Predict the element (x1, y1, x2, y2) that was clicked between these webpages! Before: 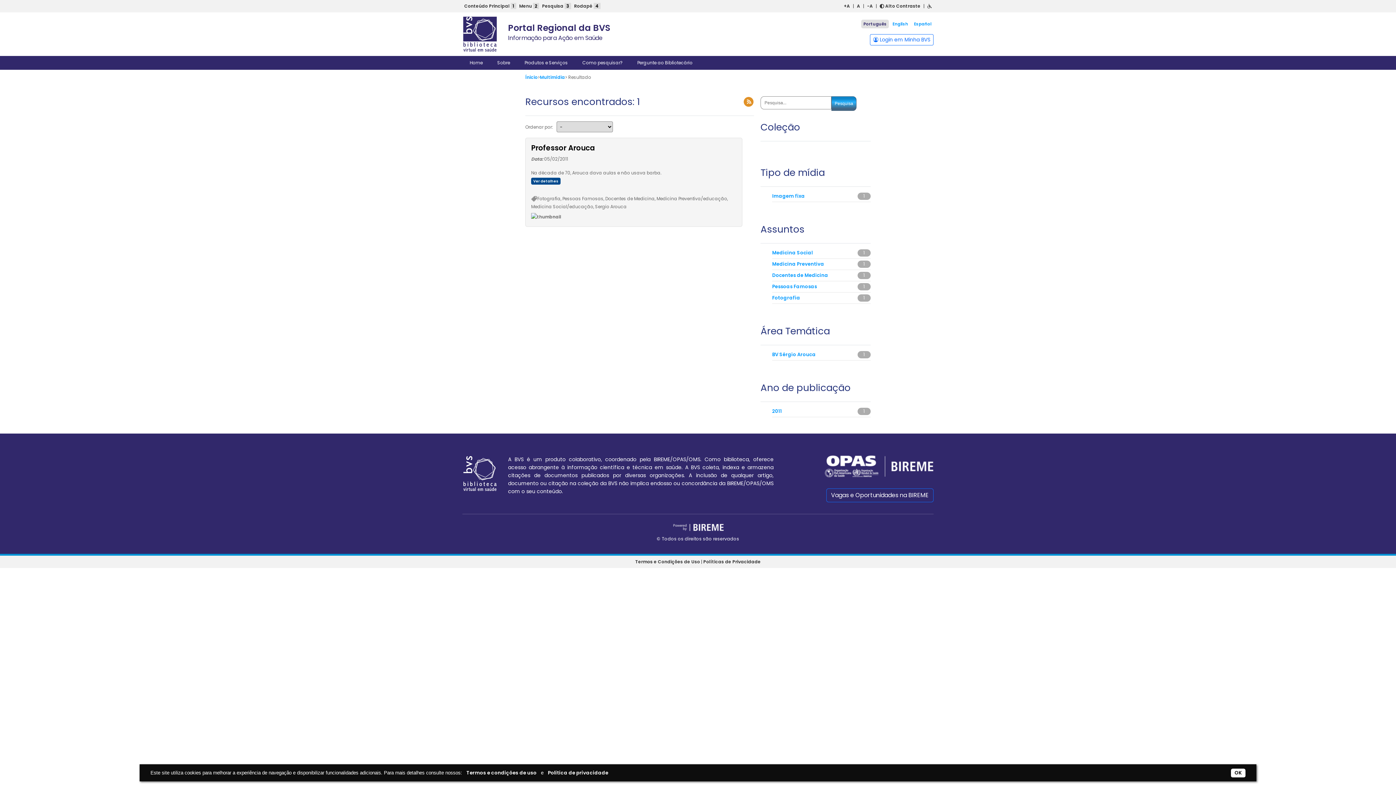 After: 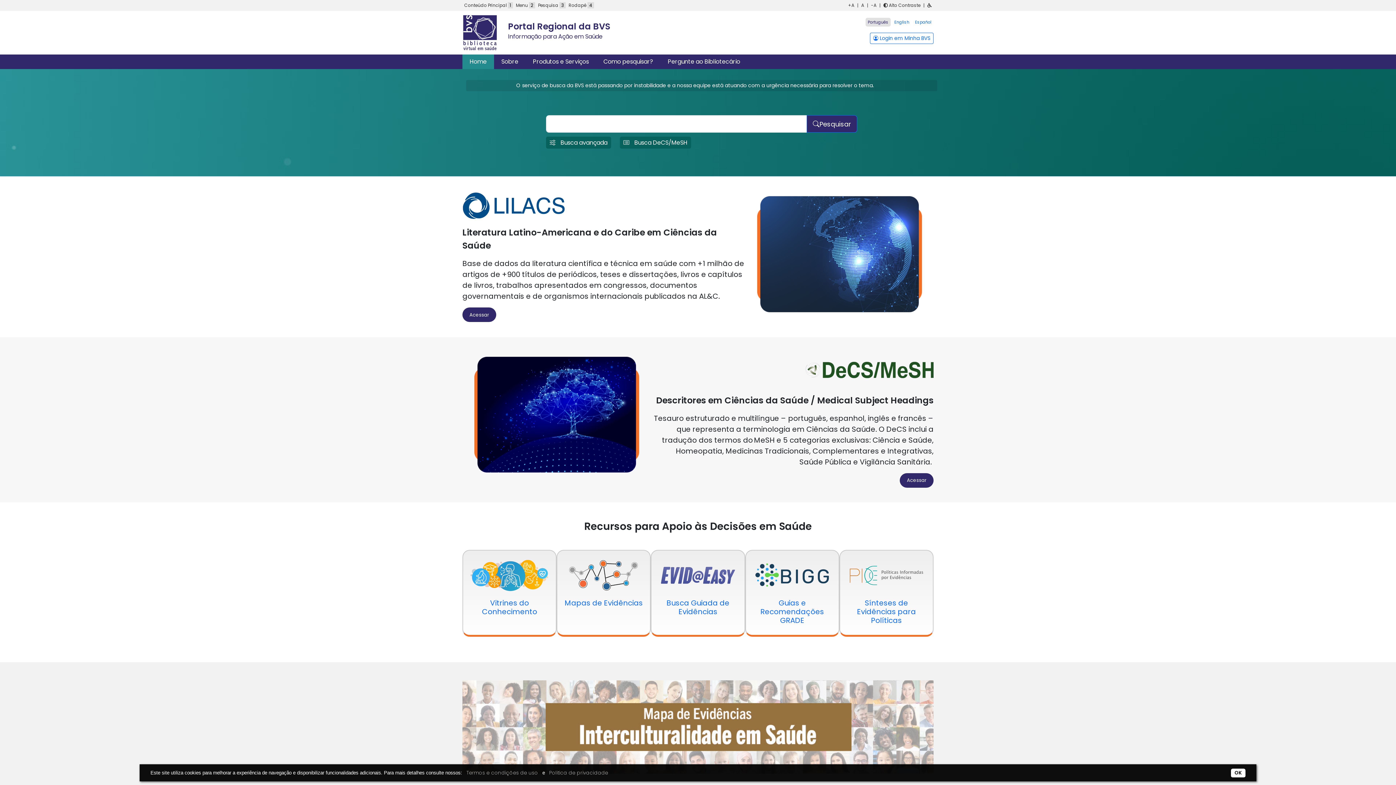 Action: bbox: (525, 73, 537, 81) label: Ínicio